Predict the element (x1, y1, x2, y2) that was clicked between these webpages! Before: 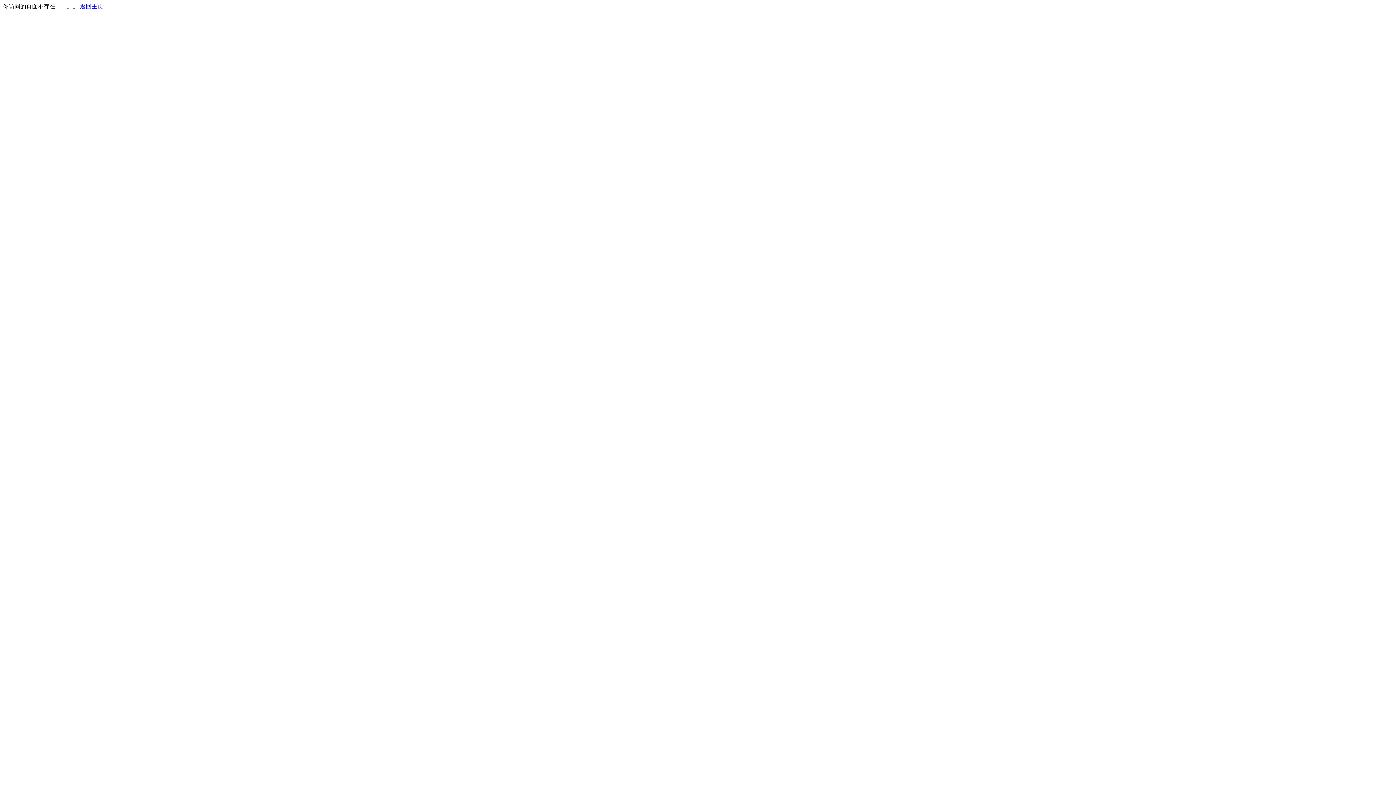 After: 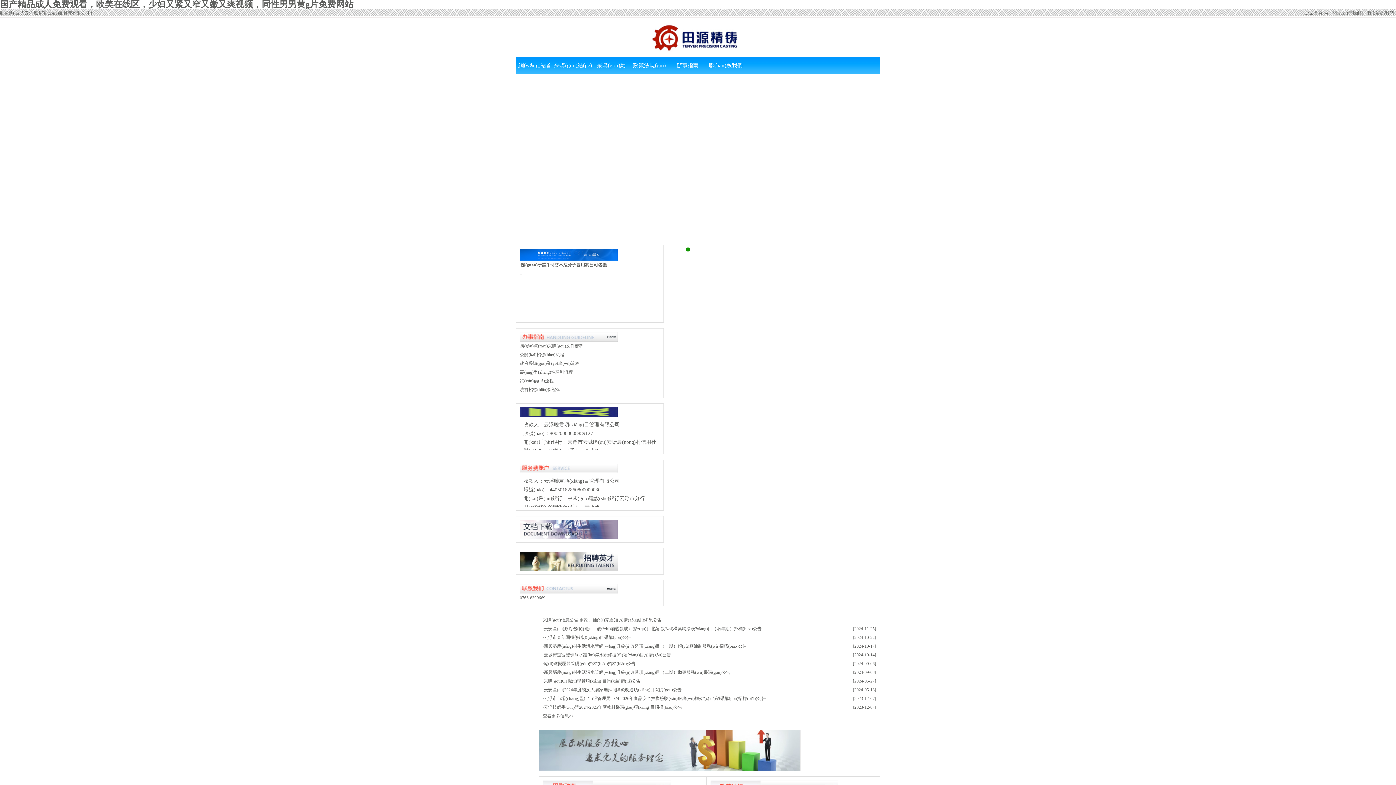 Action: label: 返回主页 bbox: (80, 3, 103, 9)